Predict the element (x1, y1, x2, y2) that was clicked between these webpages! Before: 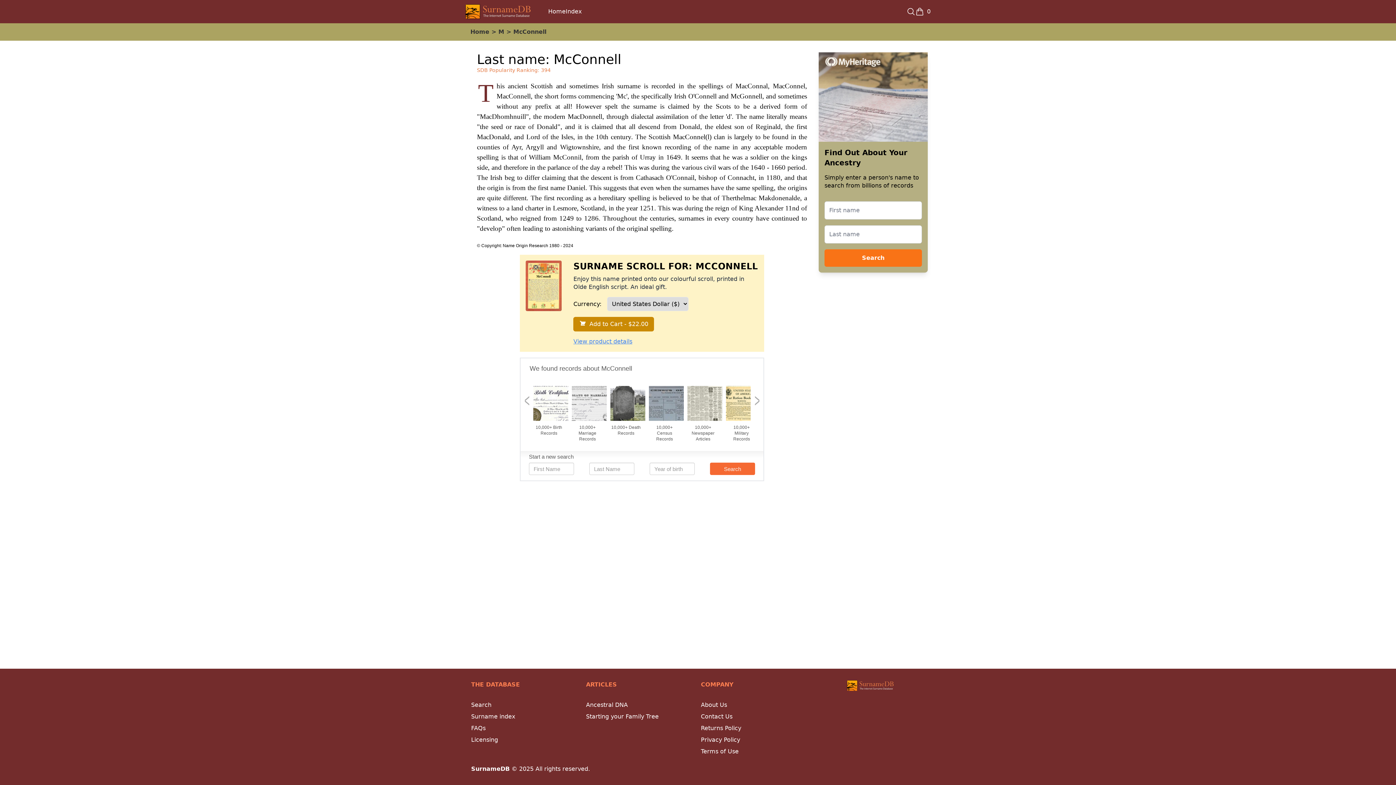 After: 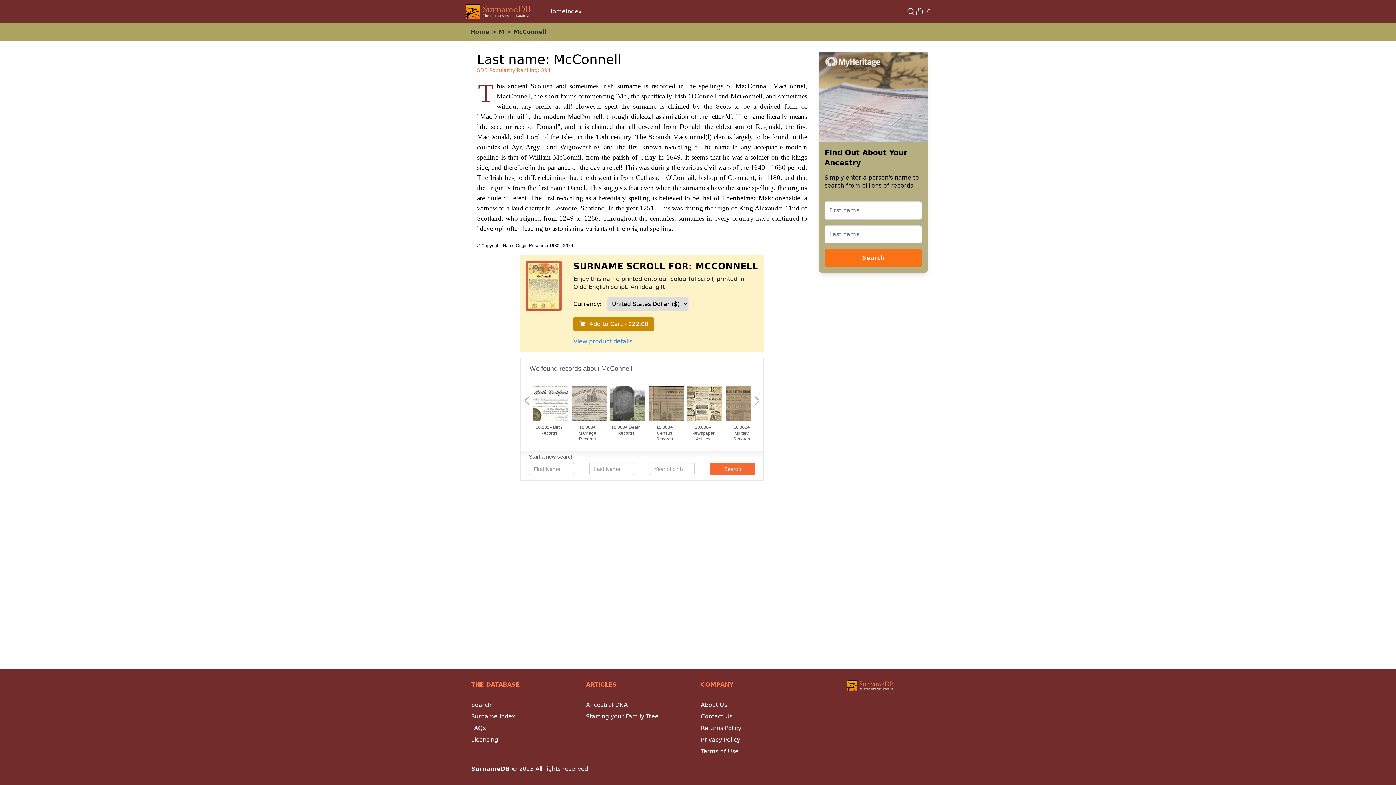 Action: label: Search bbox: (824, 249, 922, 266)